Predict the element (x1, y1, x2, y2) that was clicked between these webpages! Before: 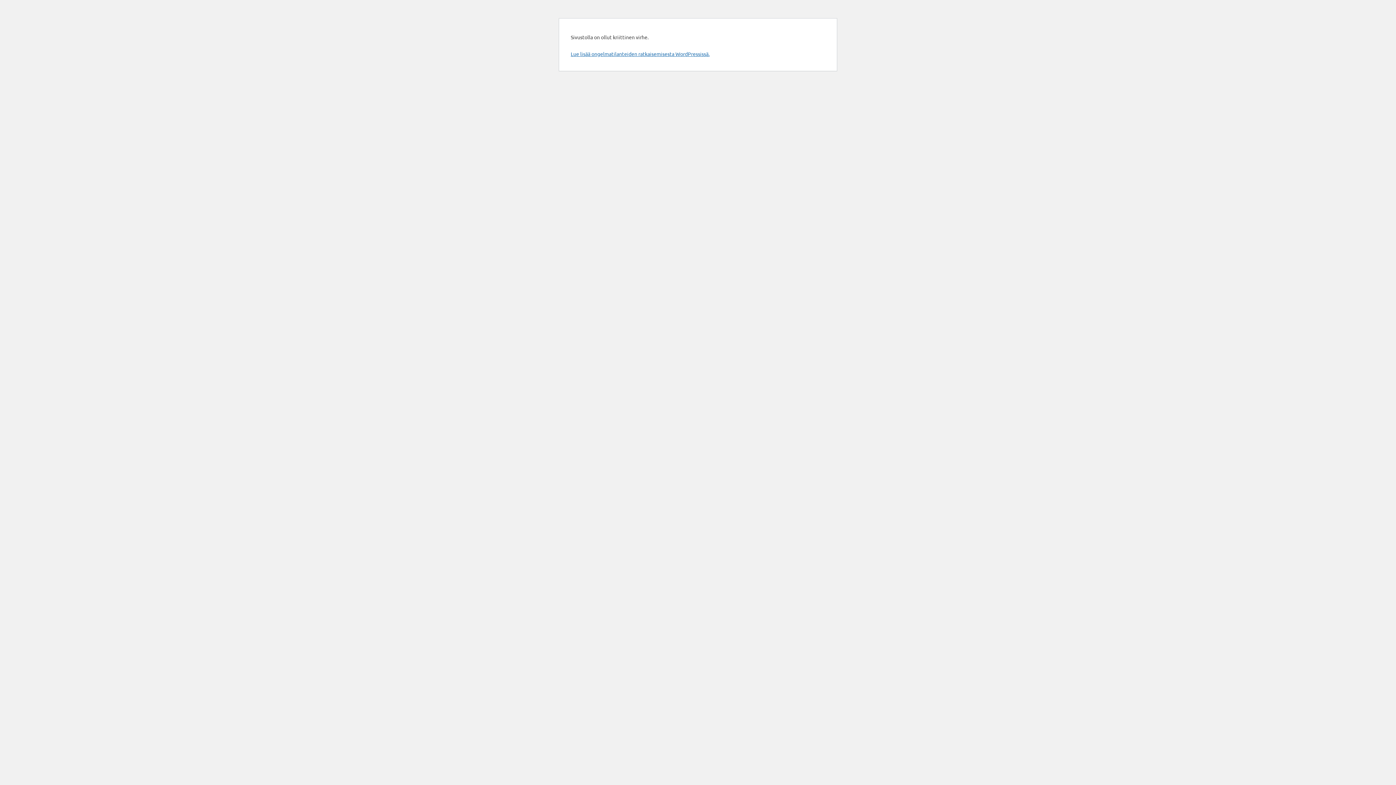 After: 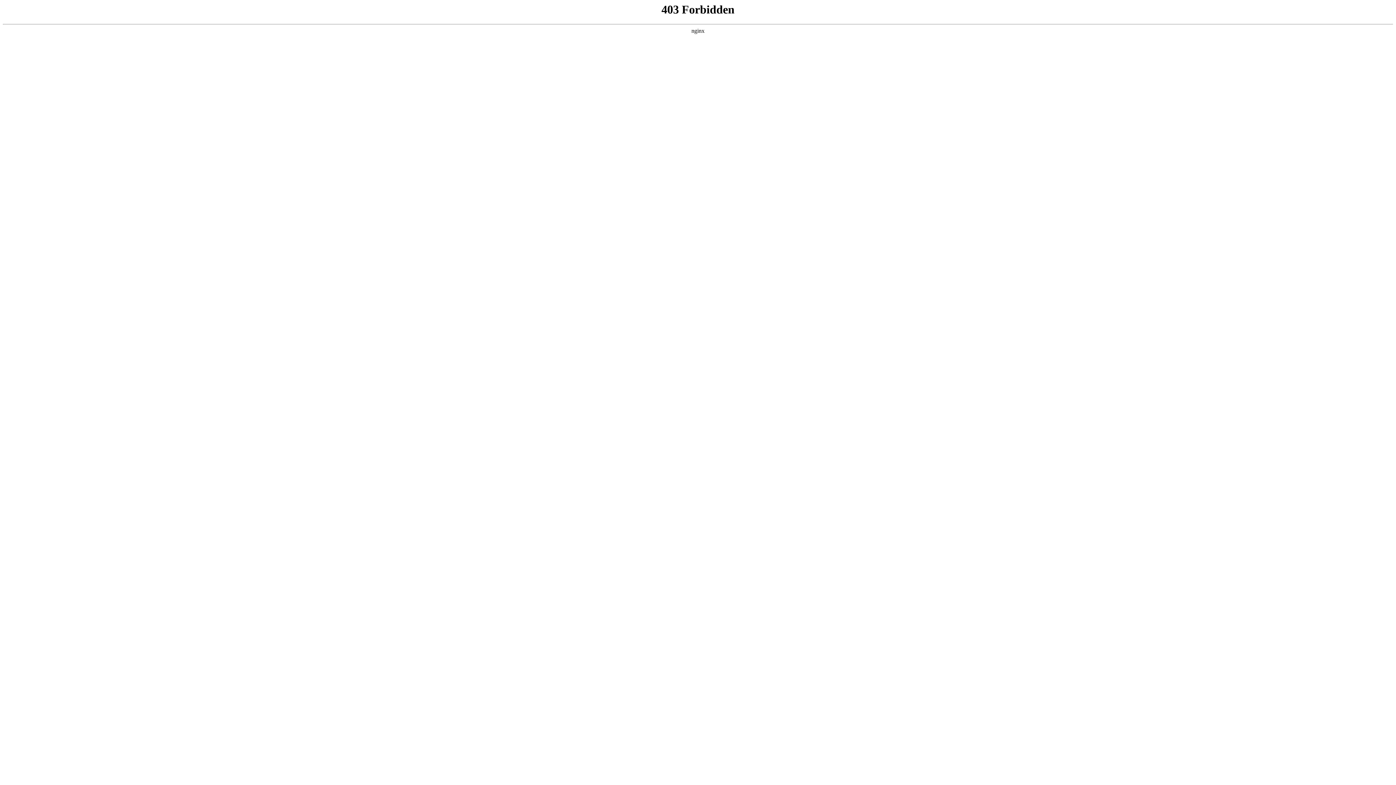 Action: bbox: (570, 50, 709, 57) label: Lue lisää ongelmatilanteiden ratkaisemisesta WordPressissä.